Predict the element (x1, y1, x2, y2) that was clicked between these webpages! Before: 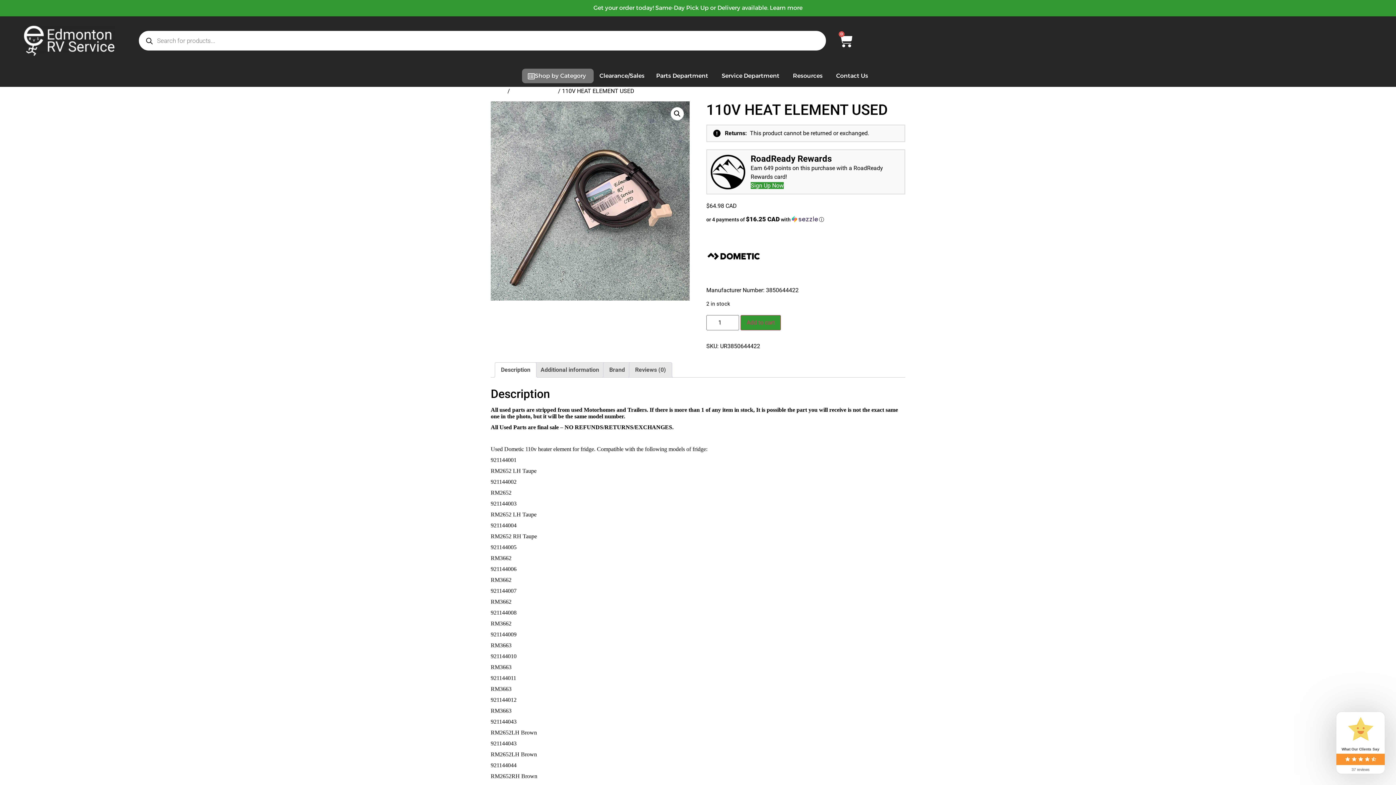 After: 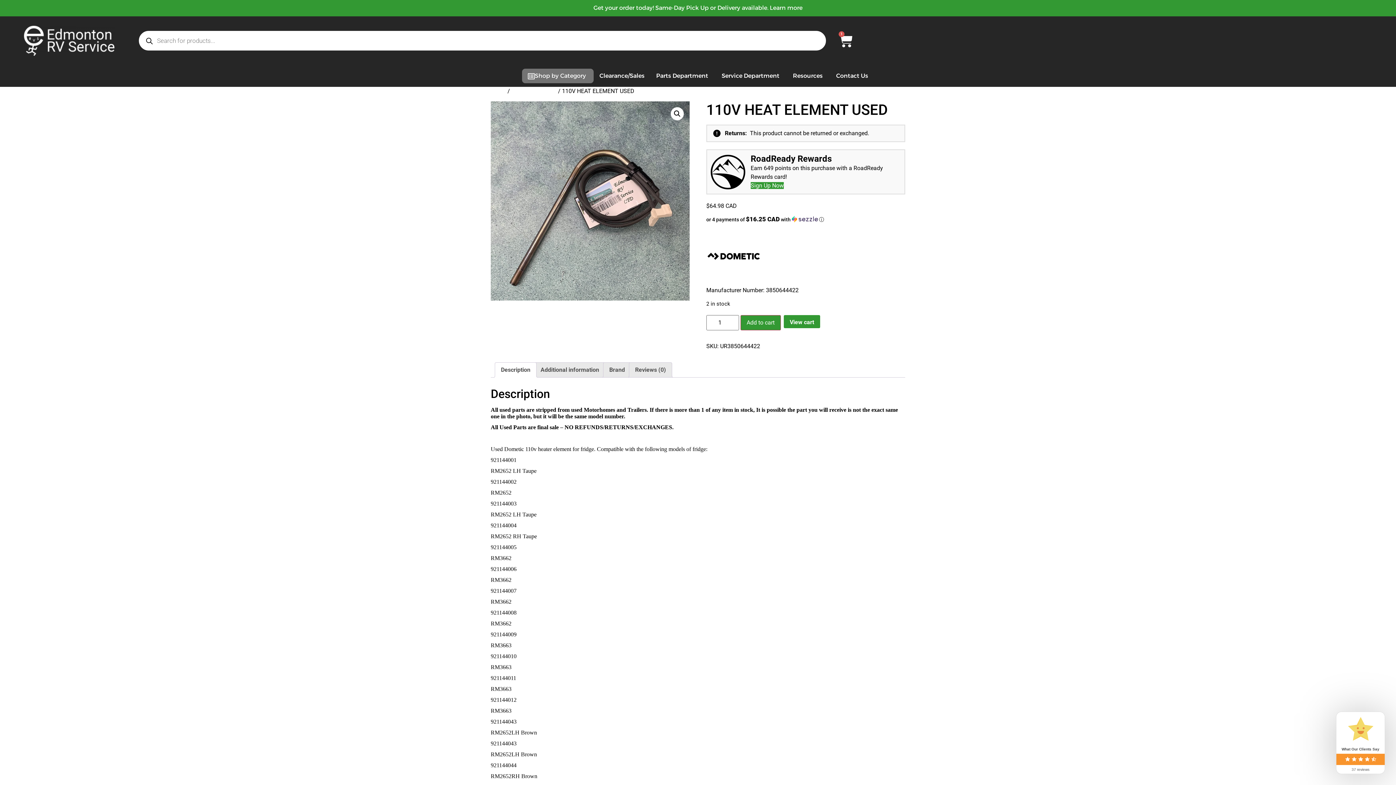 Action: label: Add to cart bbox: (740, 315, 781, 330)